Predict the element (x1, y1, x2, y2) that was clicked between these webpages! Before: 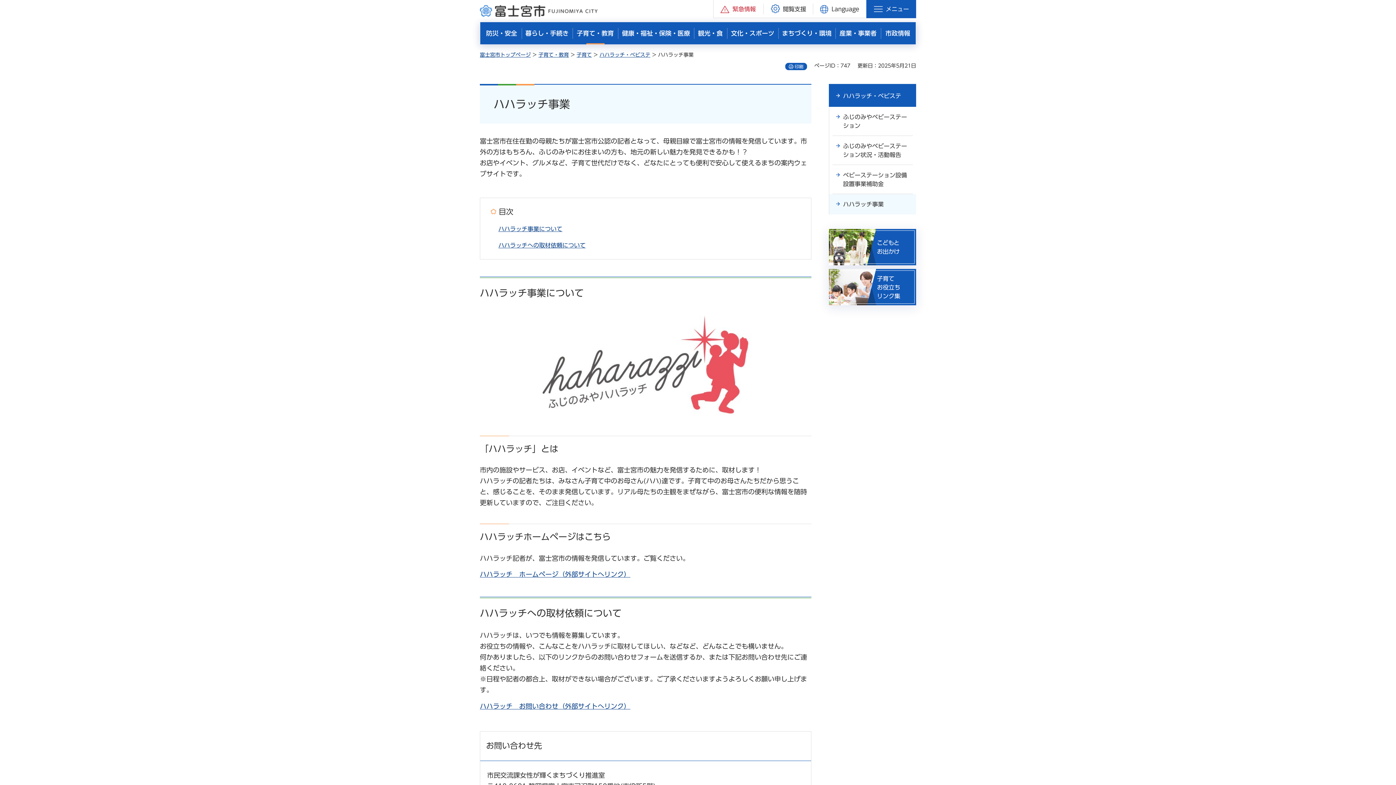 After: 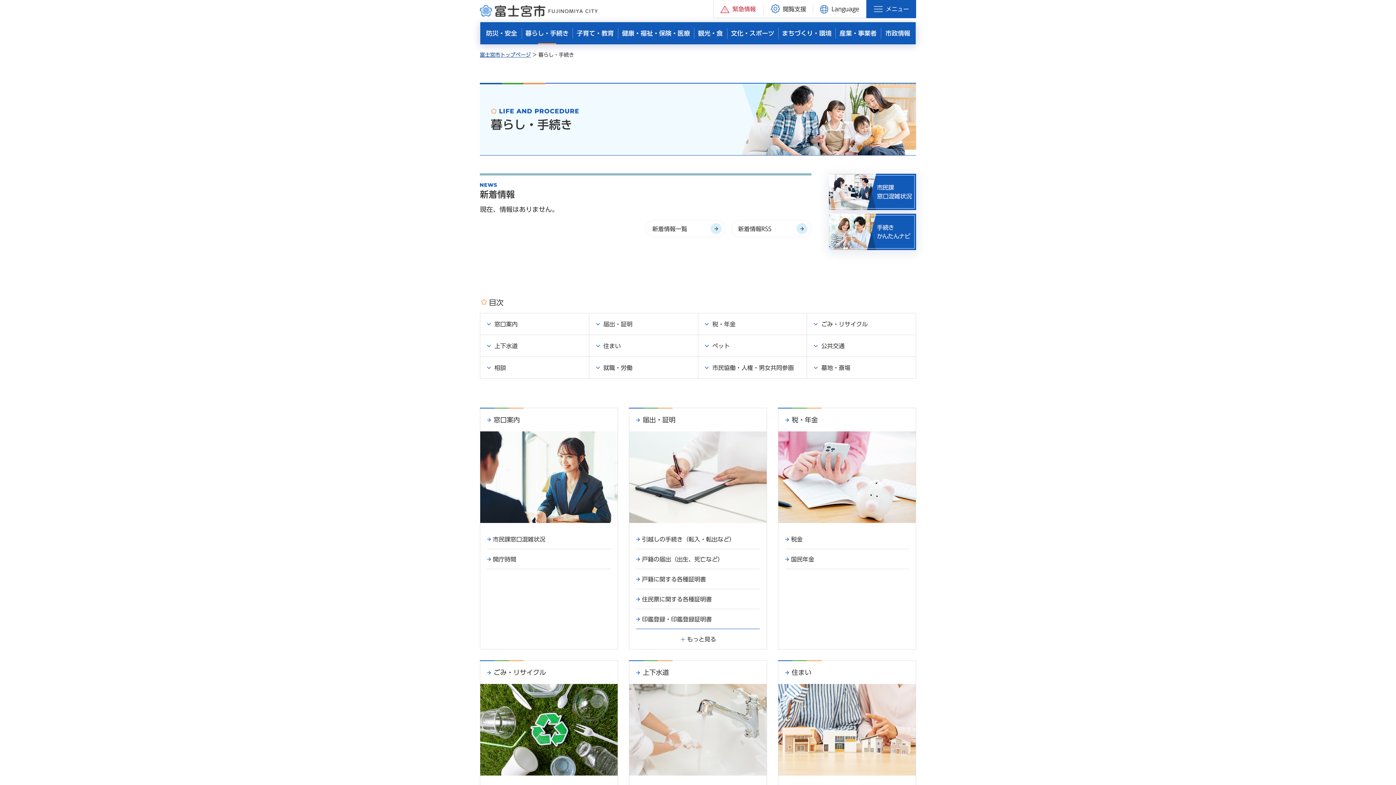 Action: bbox: (522, 26, 572, 44) label: 暮らし・手続き